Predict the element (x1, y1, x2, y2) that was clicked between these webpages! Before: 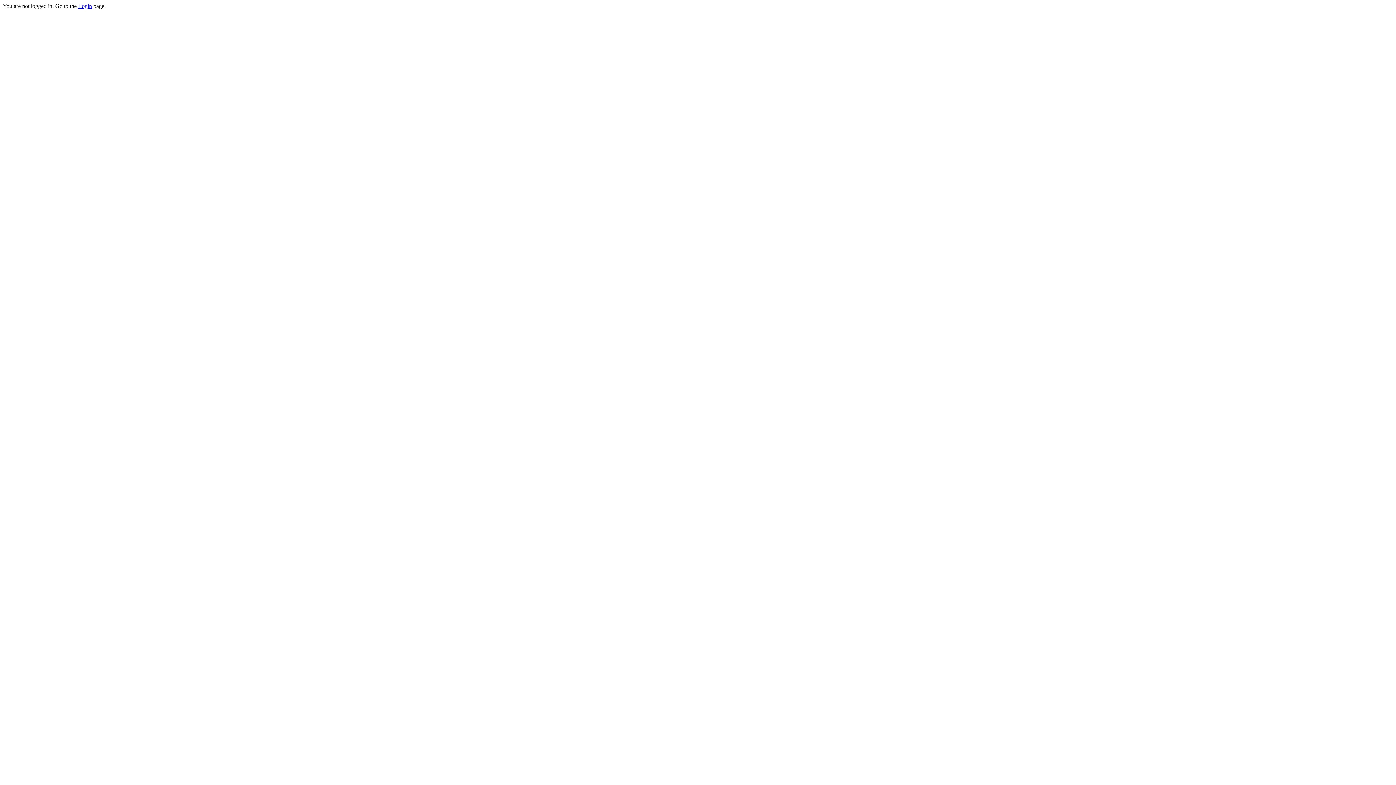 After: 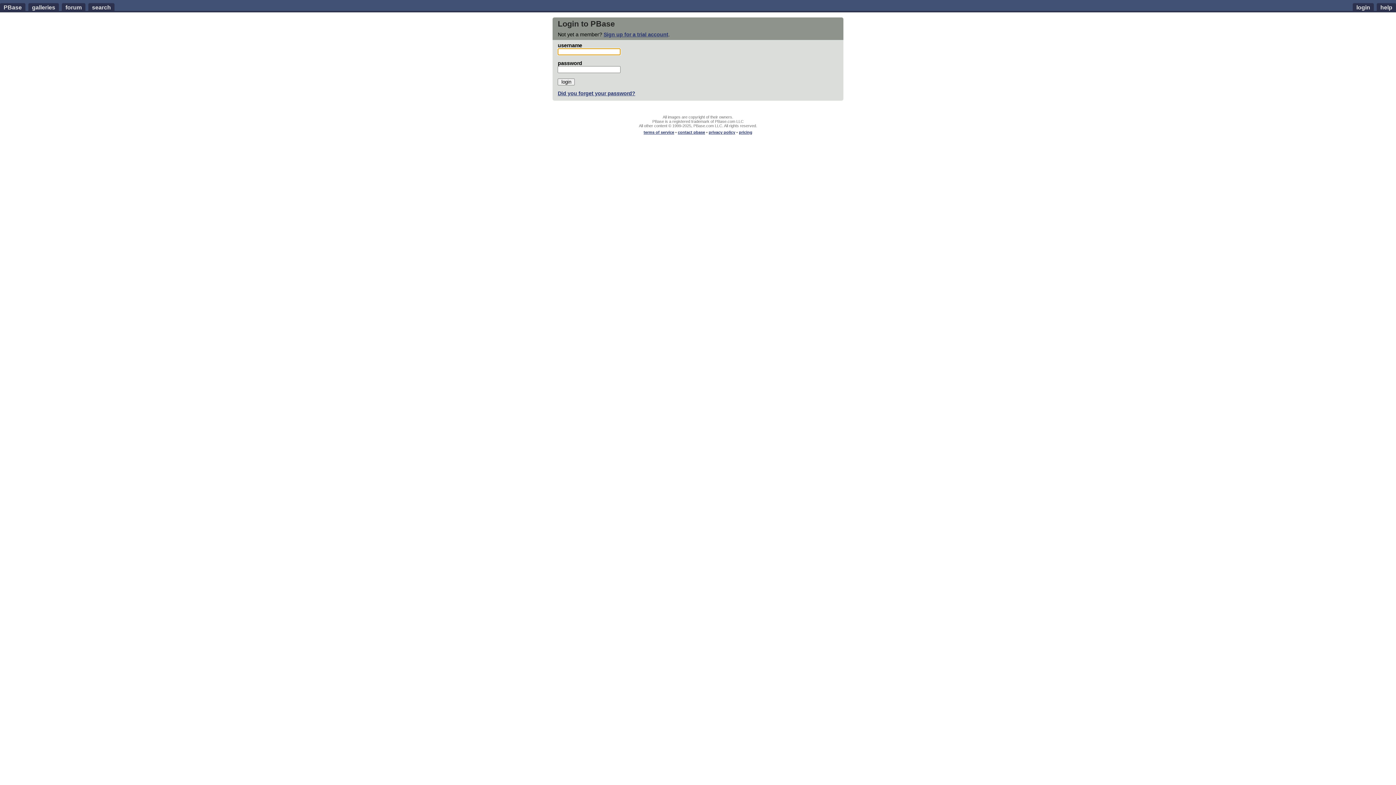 Action: label: Login bbox: (78, 2, 92, 9)